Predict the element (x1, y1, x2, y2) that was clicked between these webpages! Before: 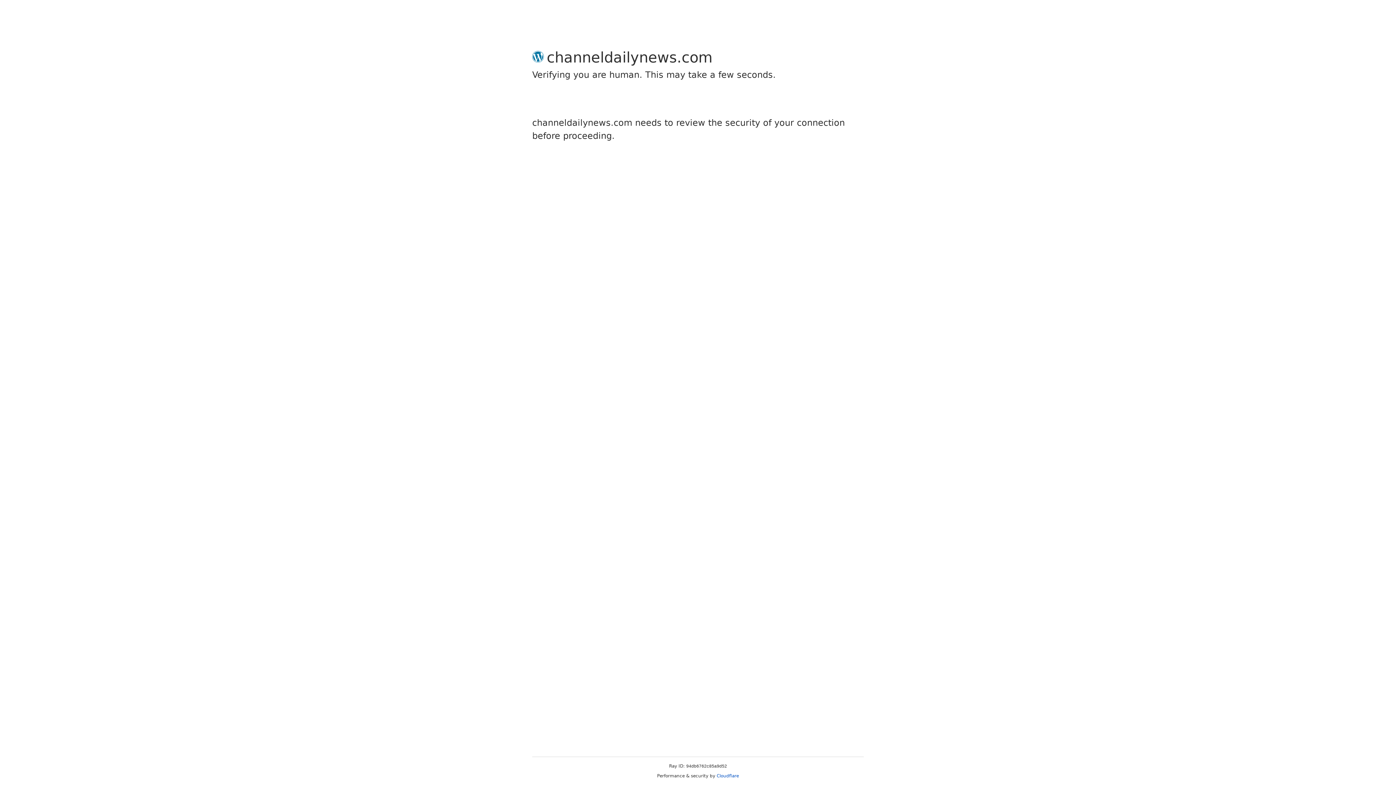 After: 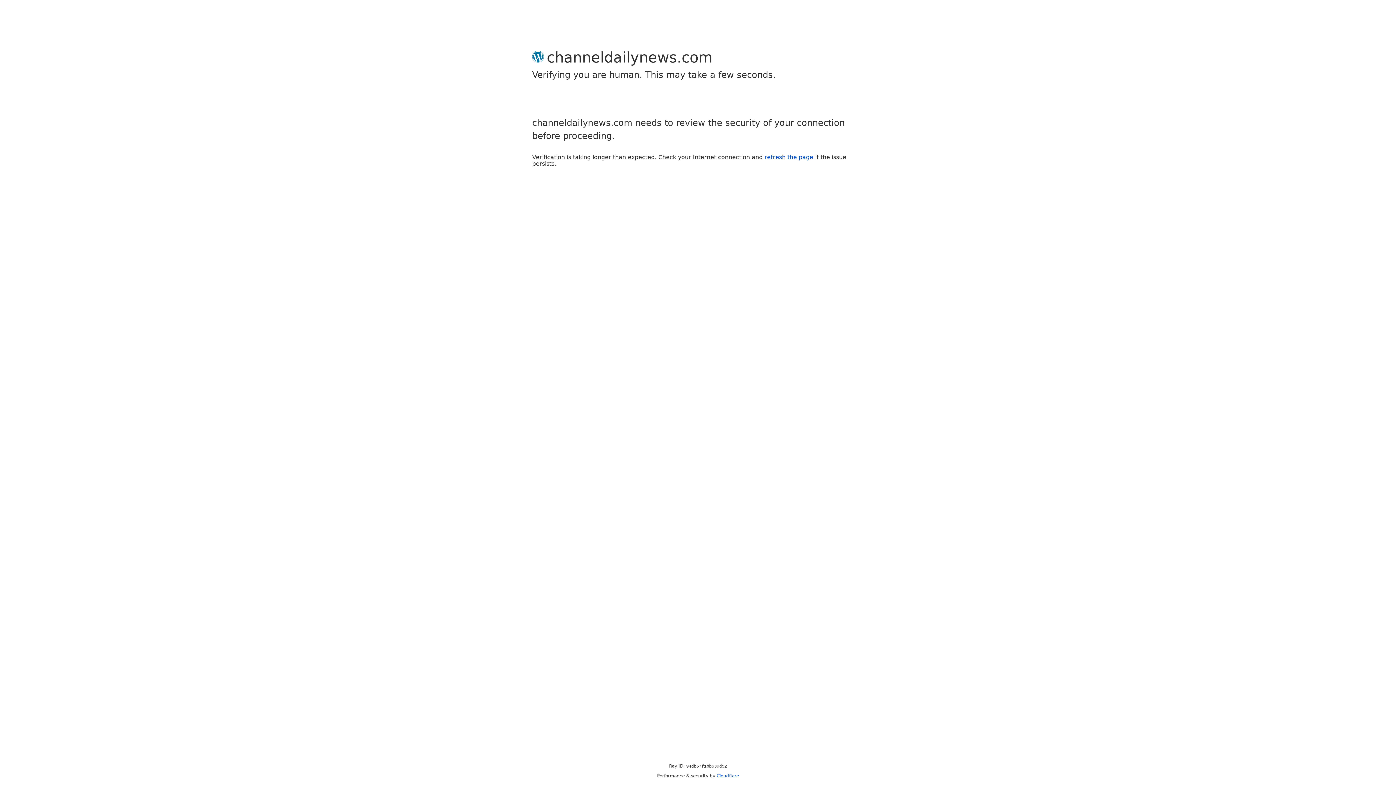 Action: bbox: (716, 773, 739, 778) label: Cloudflare